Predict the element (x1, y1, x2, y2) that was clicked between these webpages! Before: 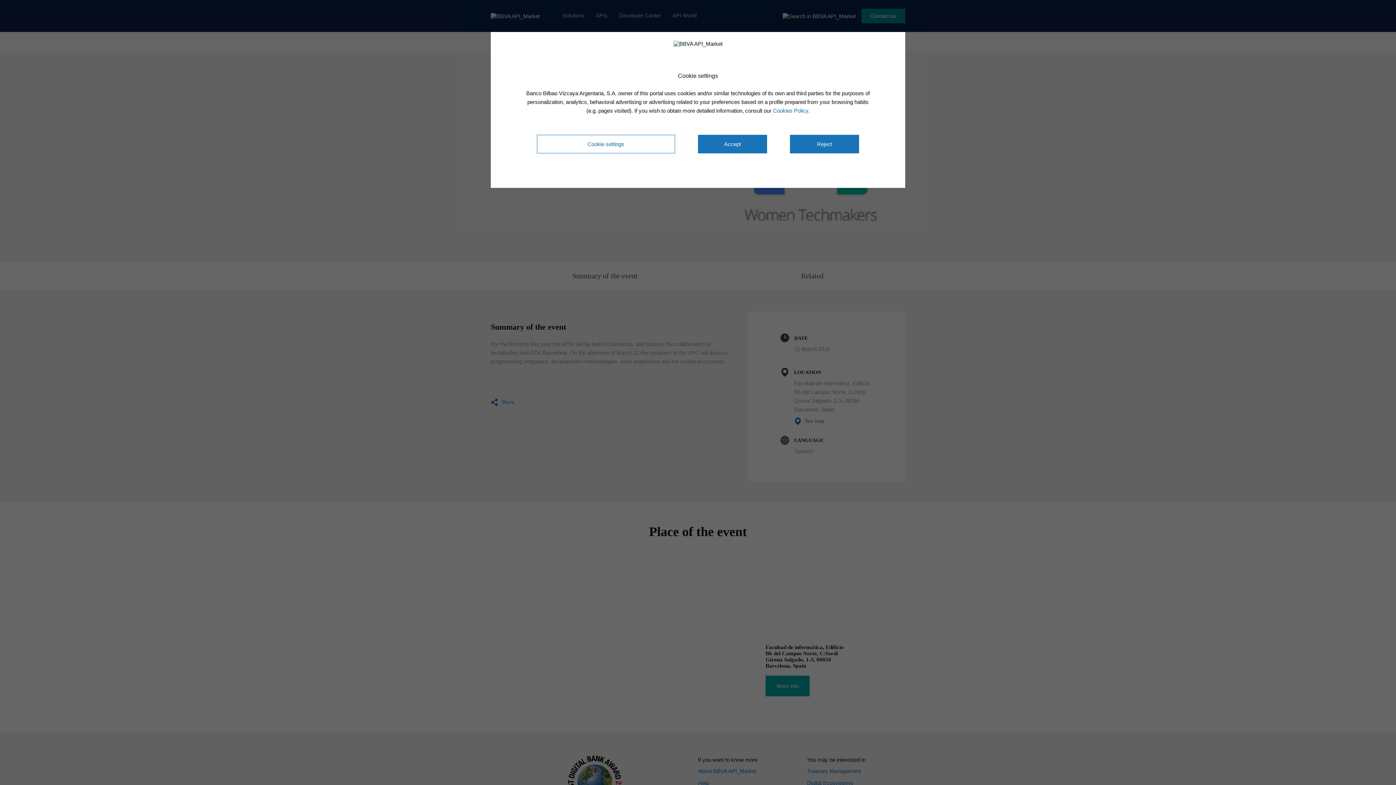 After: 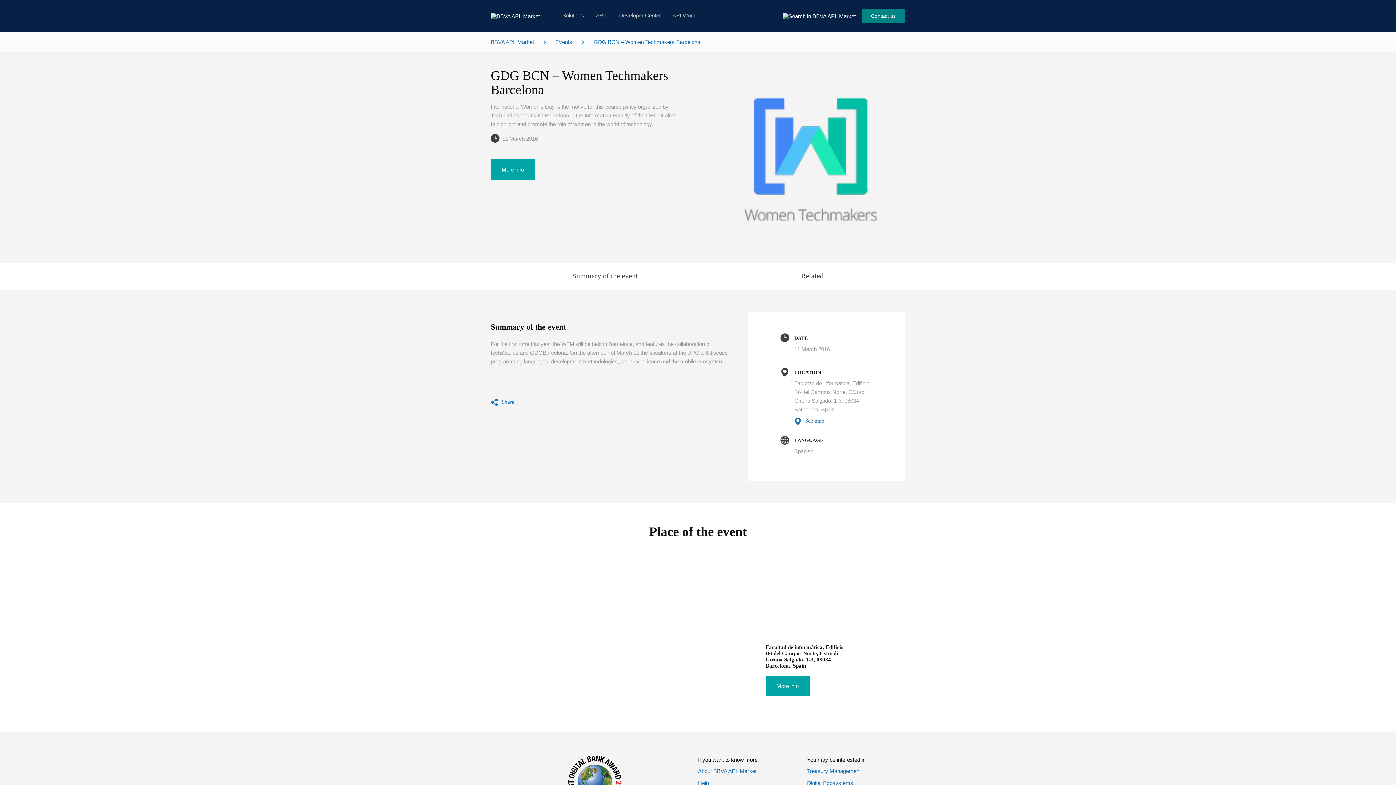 Action: label: Accept bbox: (698, 134, 767, 153)